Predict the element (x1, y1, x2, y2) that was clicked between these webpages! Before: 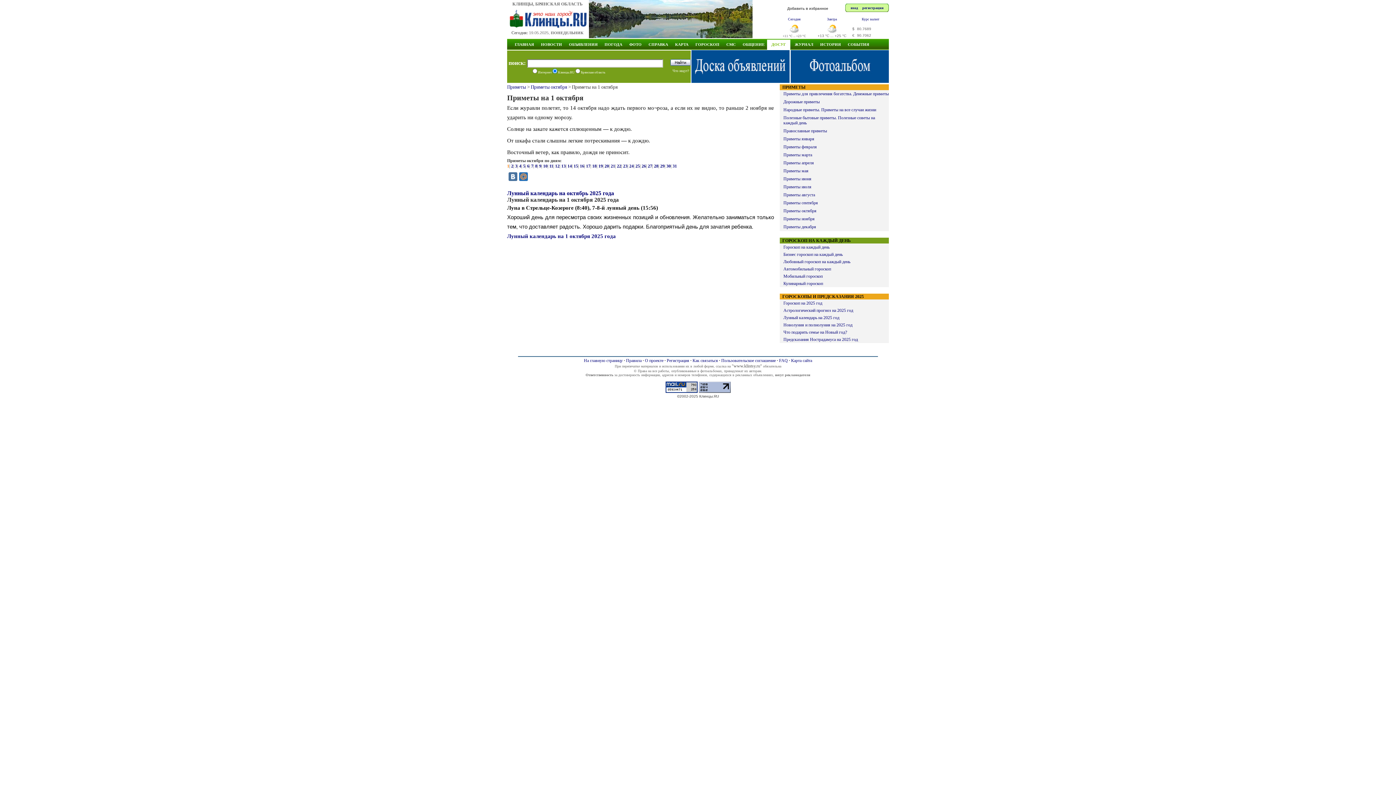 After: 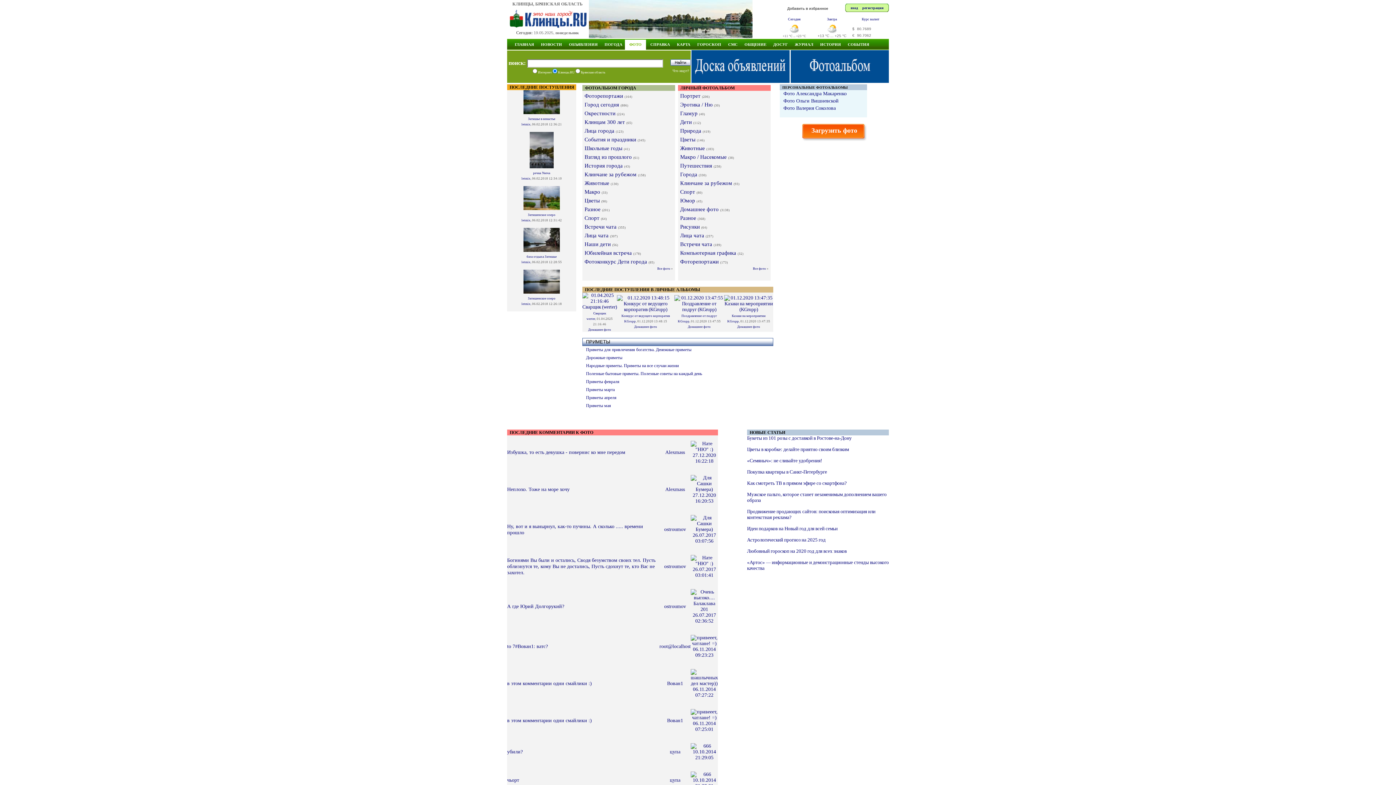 Action: bbox: (790, 77, 889, 84)